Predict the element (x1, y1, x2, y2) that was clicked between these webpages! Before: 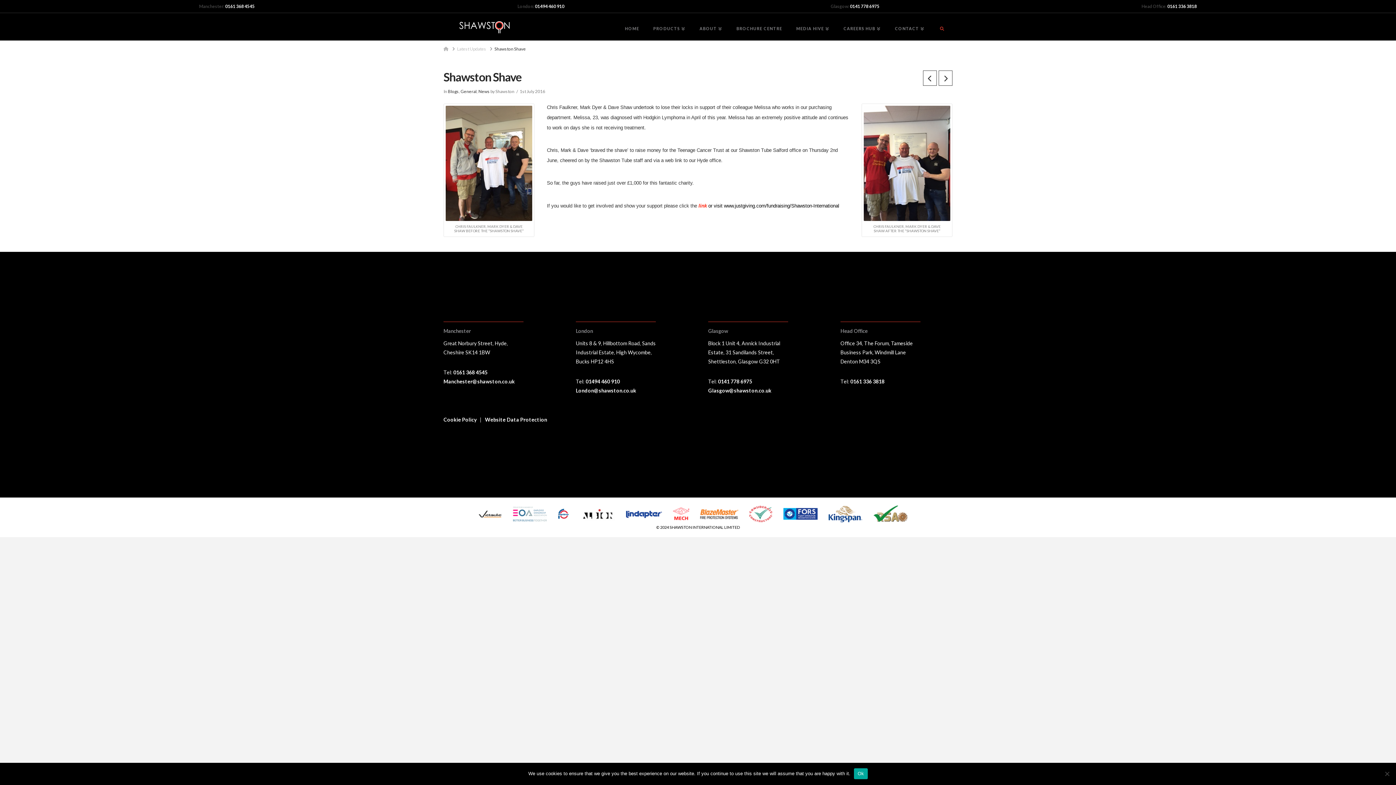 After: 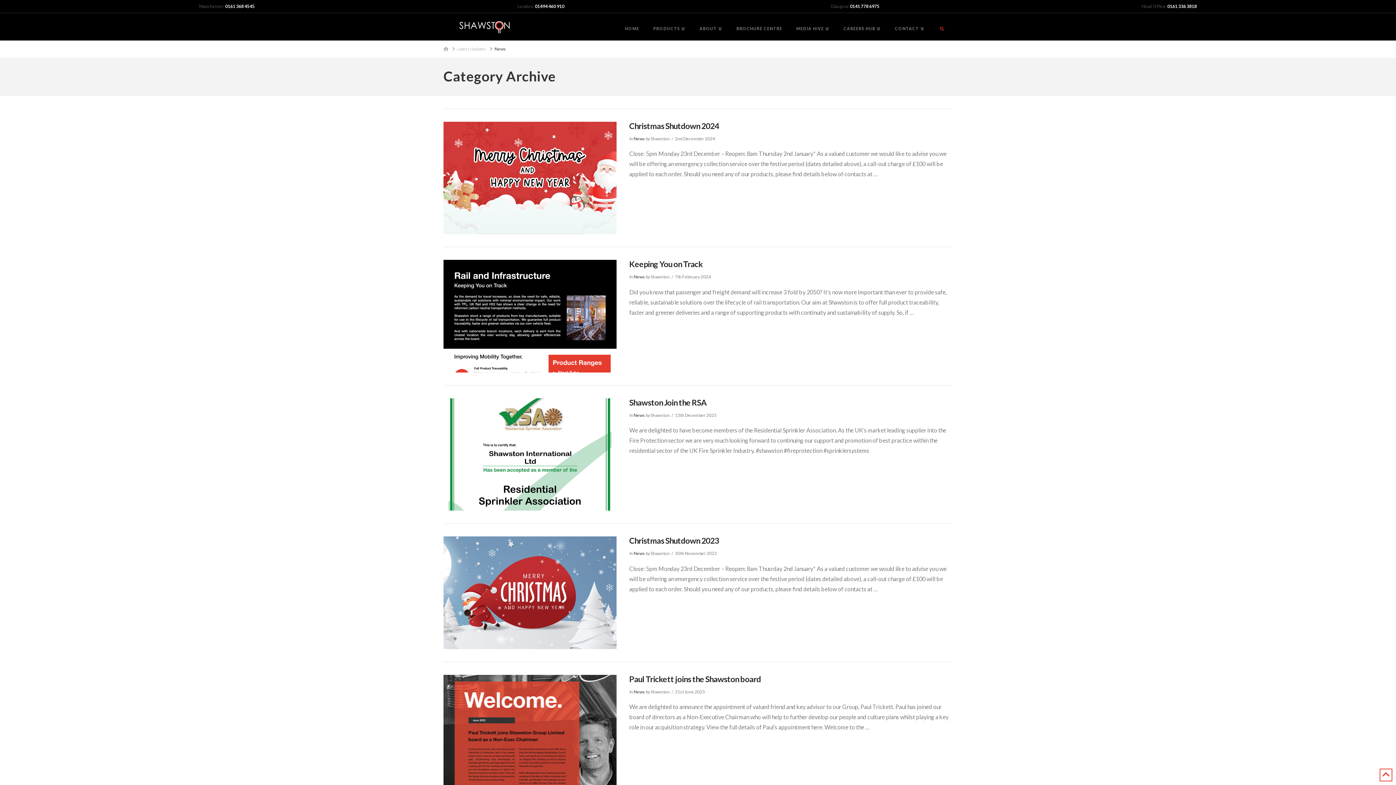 Action: label: News bbox: (478, 88, 489, 94)